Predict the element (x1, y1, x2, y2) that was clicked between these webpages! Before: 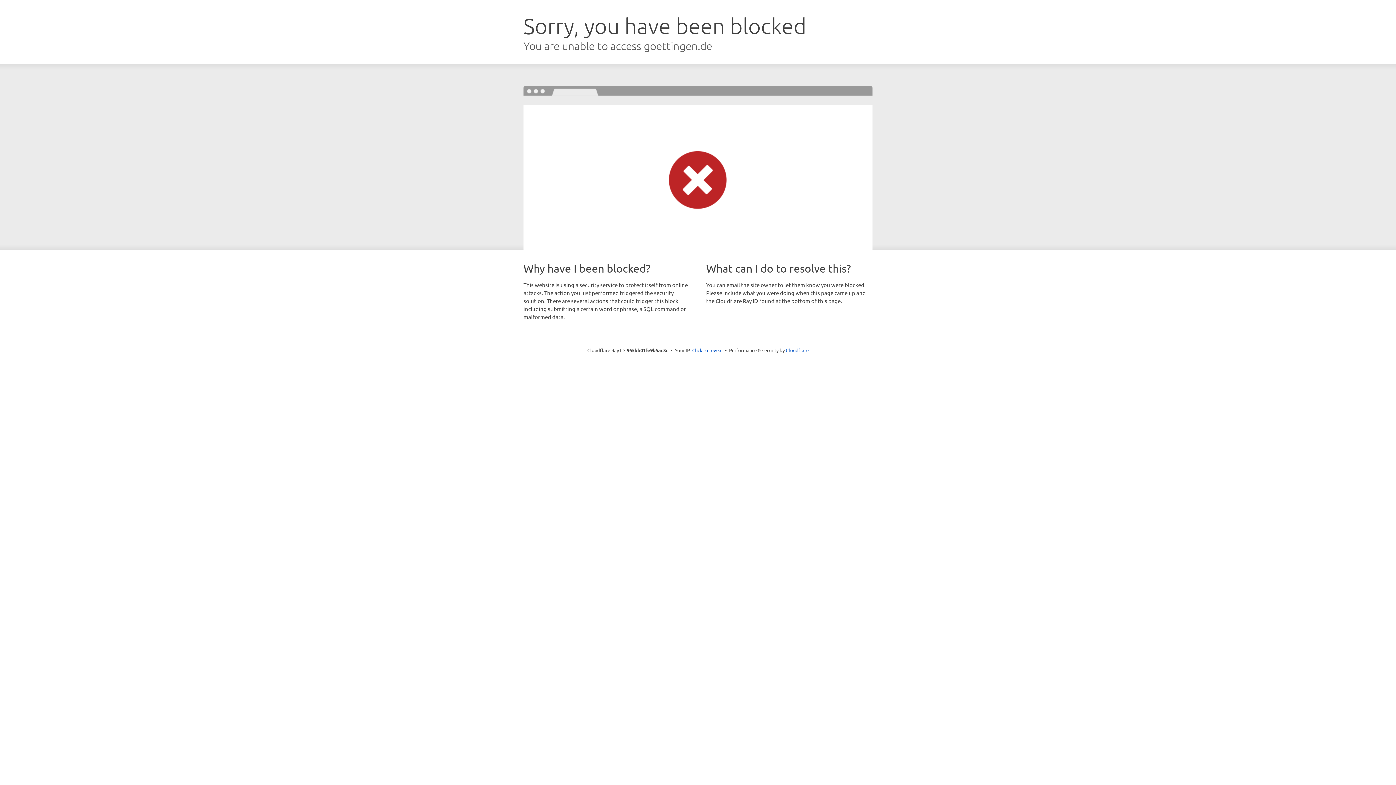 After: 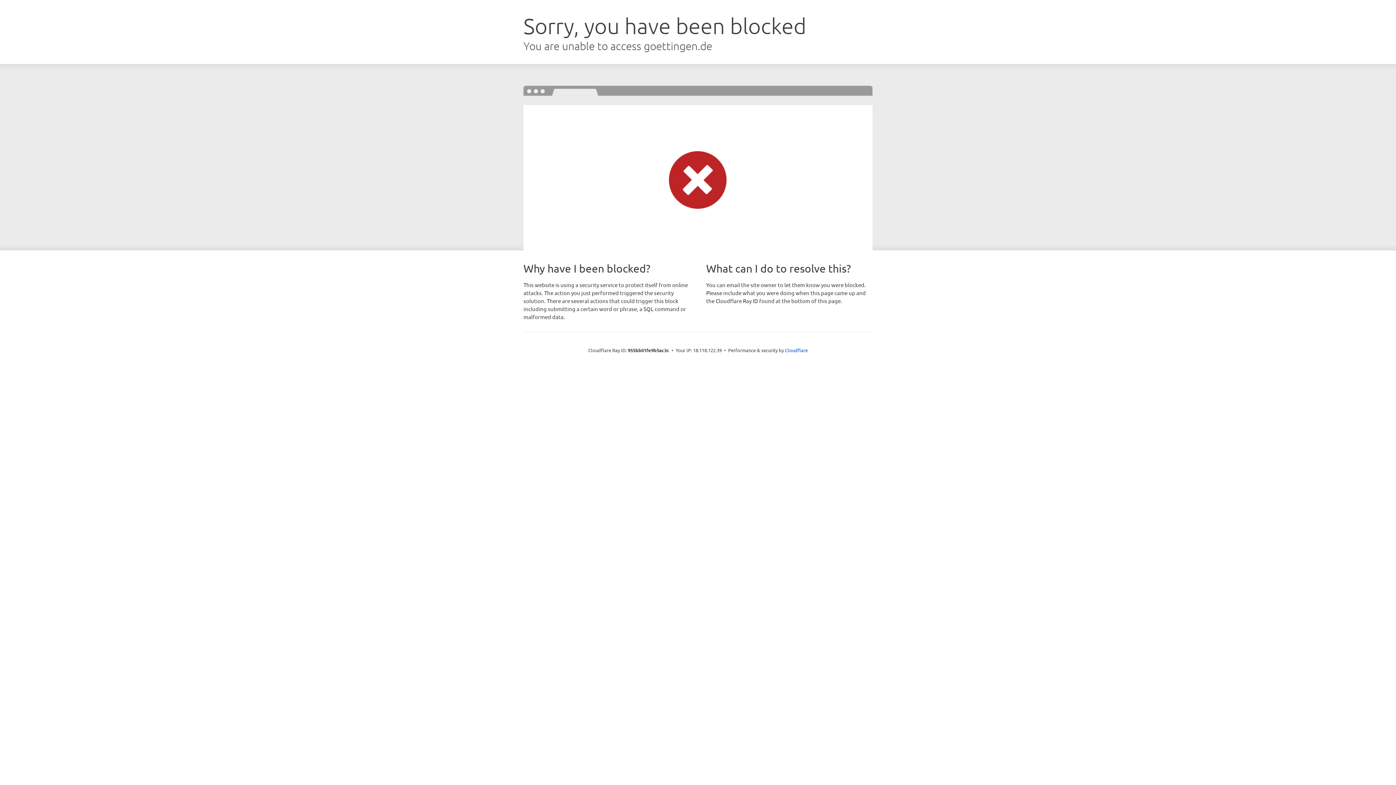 Action: bbox: (692, 346, 722, 353) label: Click to reveal